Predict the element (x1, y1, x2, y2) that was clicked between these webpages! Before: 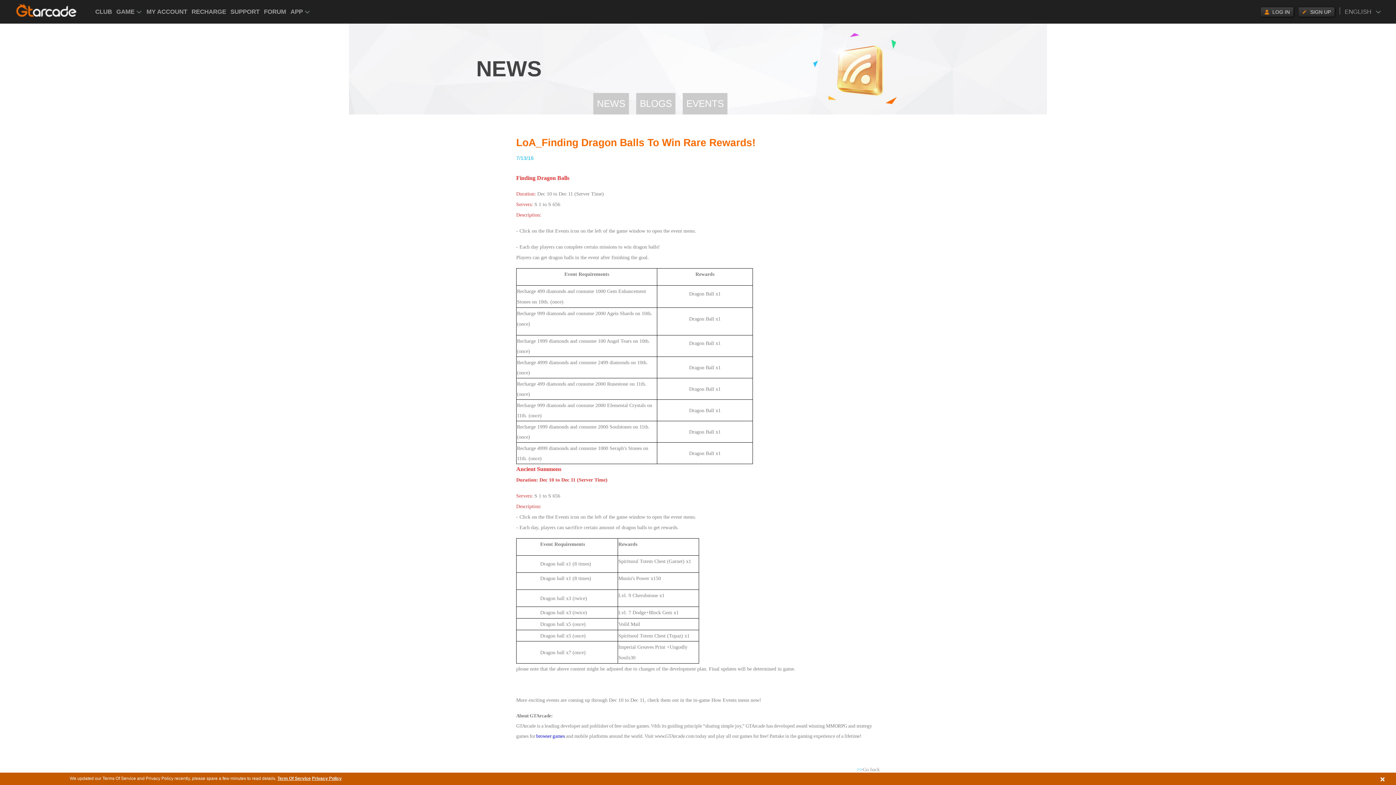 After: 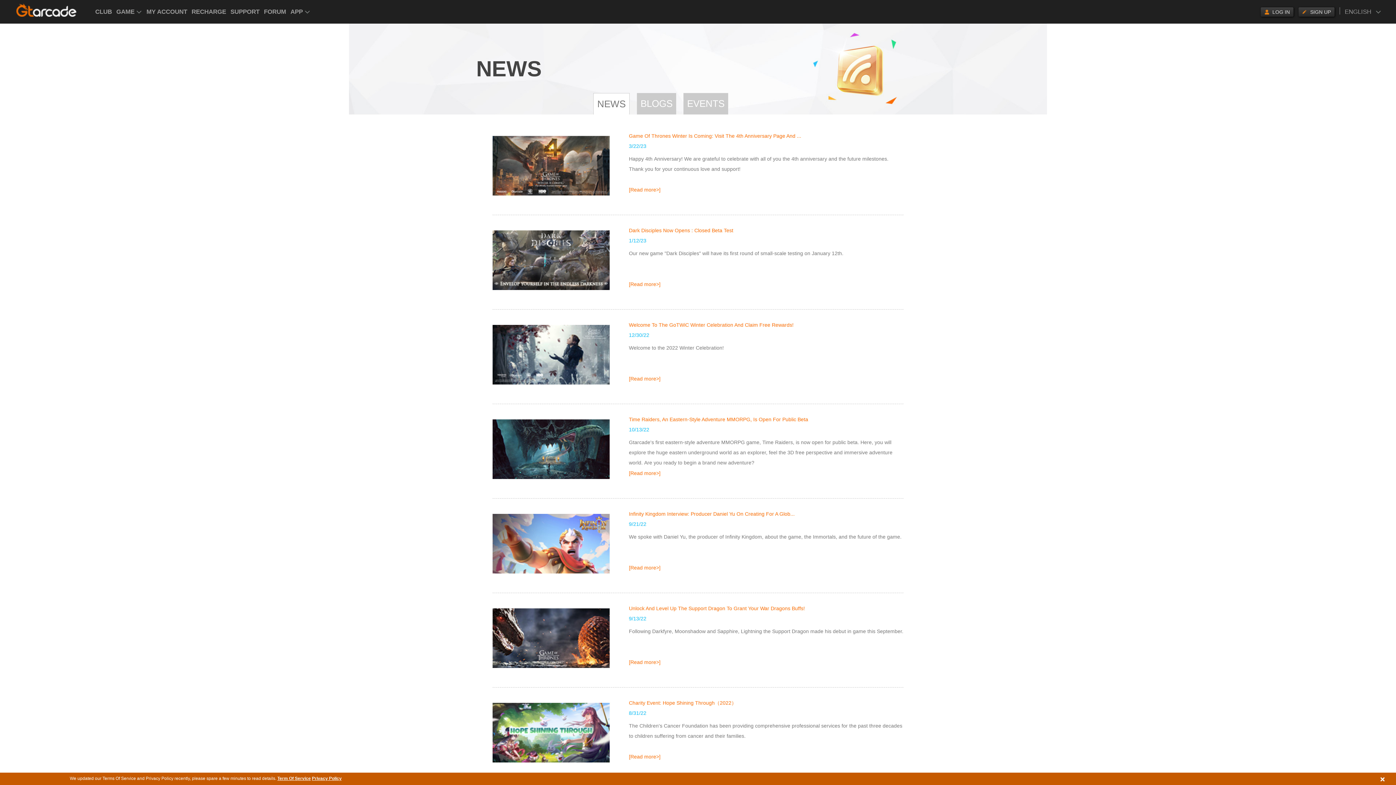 Action: label: NEWS bbox: (593, 93, 629, 114)